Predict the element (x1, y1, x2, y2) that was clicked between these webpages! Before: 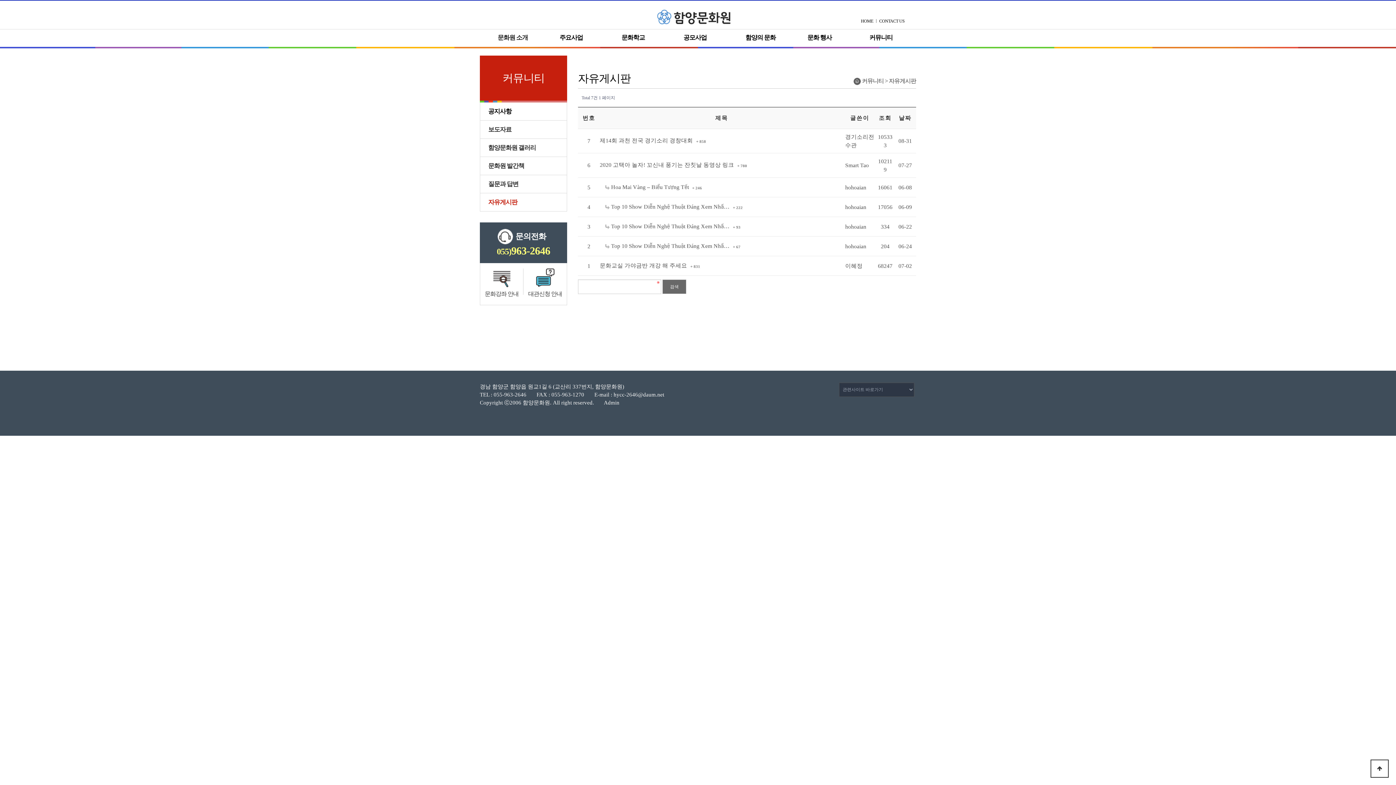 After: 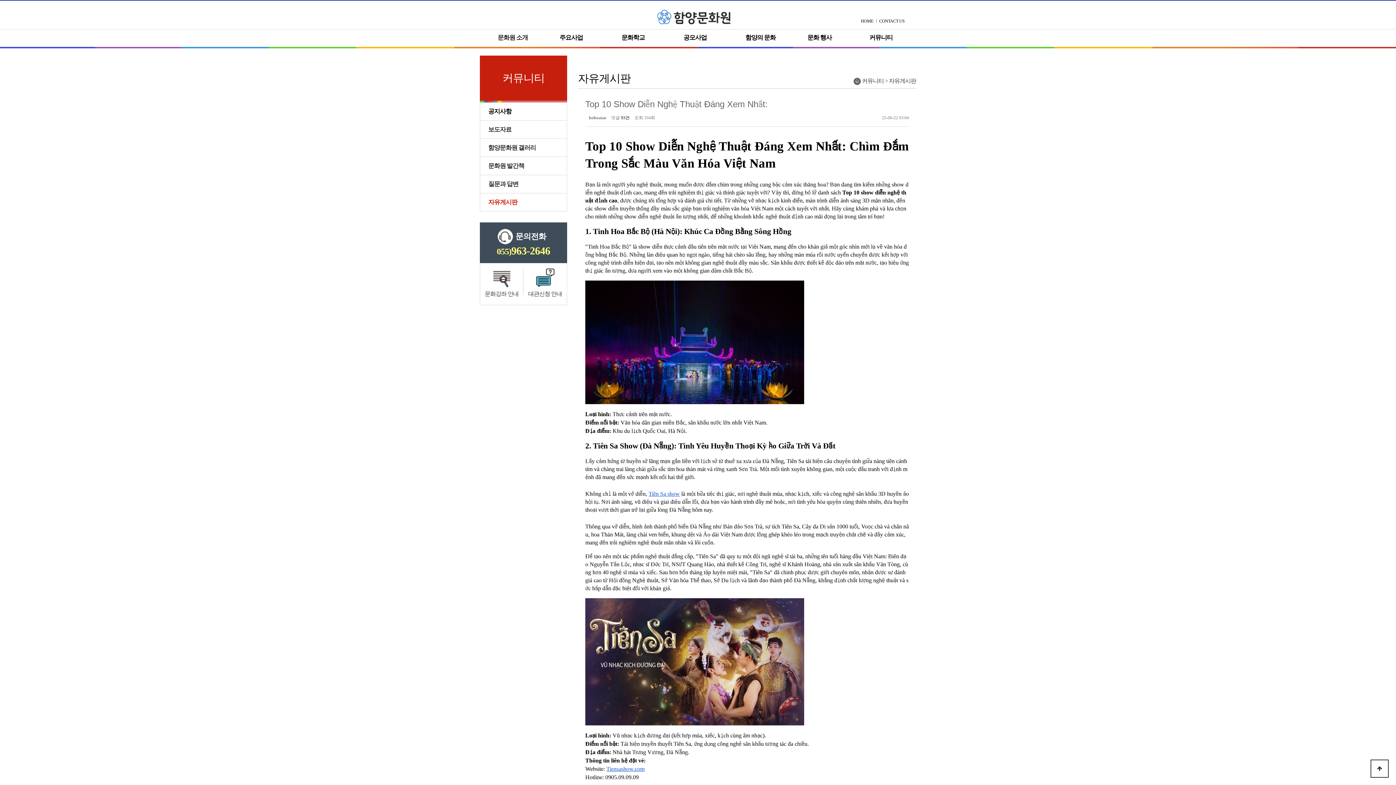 Action: bbox: (603, 223, 731, 229) label:  Top 10 Show Diễn Nghệ Thuật Đáng Xem Nhấ… 